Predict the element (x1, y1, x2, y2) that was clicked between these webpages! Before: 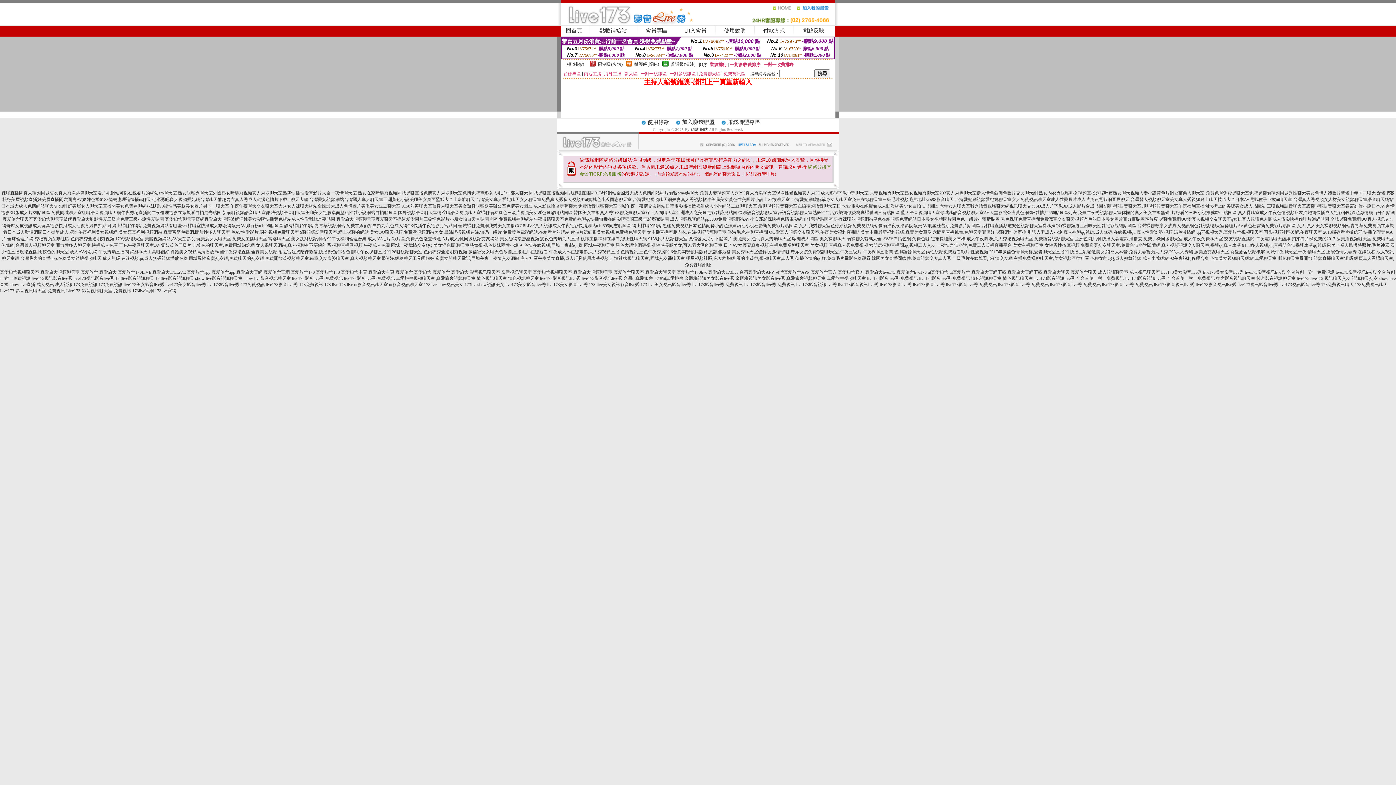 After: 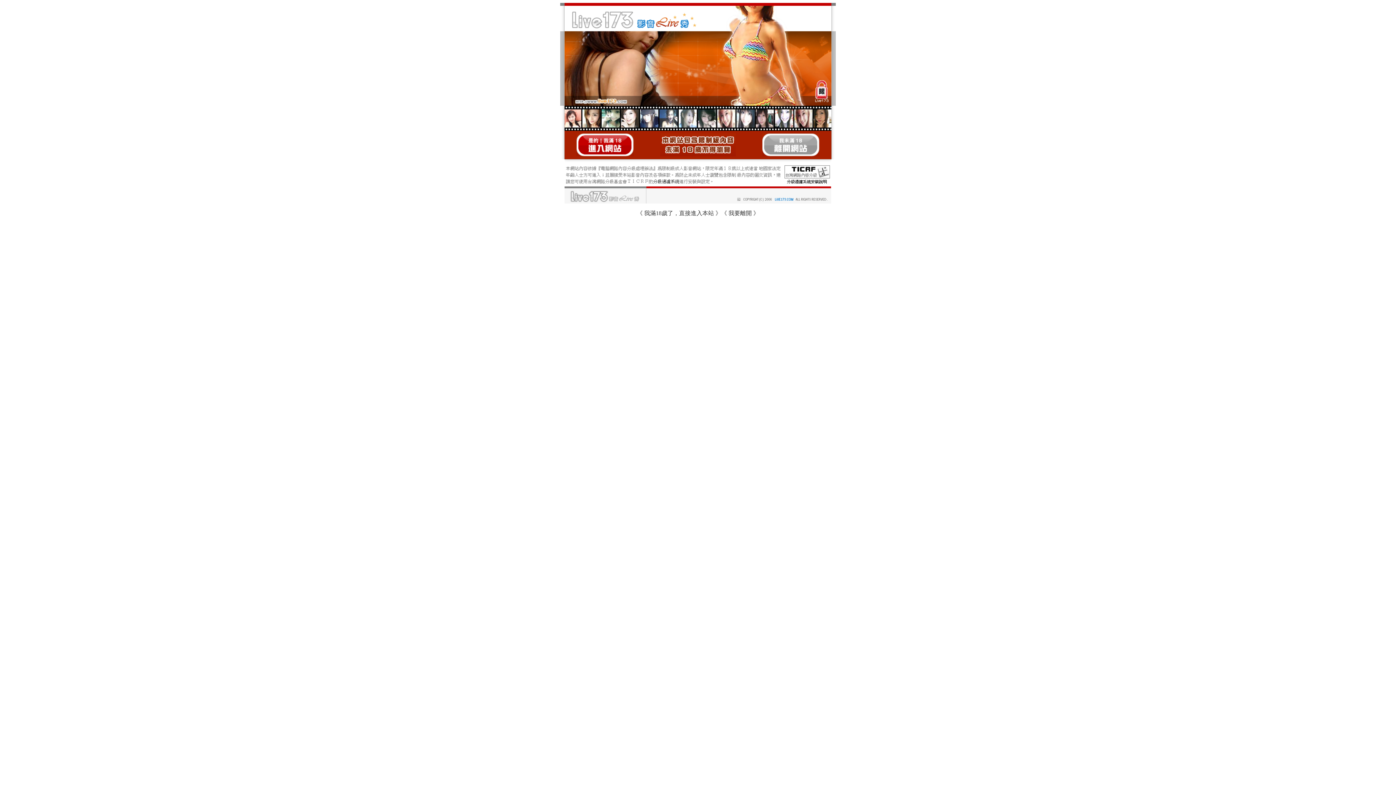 Action: bbox: (1224, 236, 1290, 241) label: 交友視頻直播間,午夜電話聊天熱線